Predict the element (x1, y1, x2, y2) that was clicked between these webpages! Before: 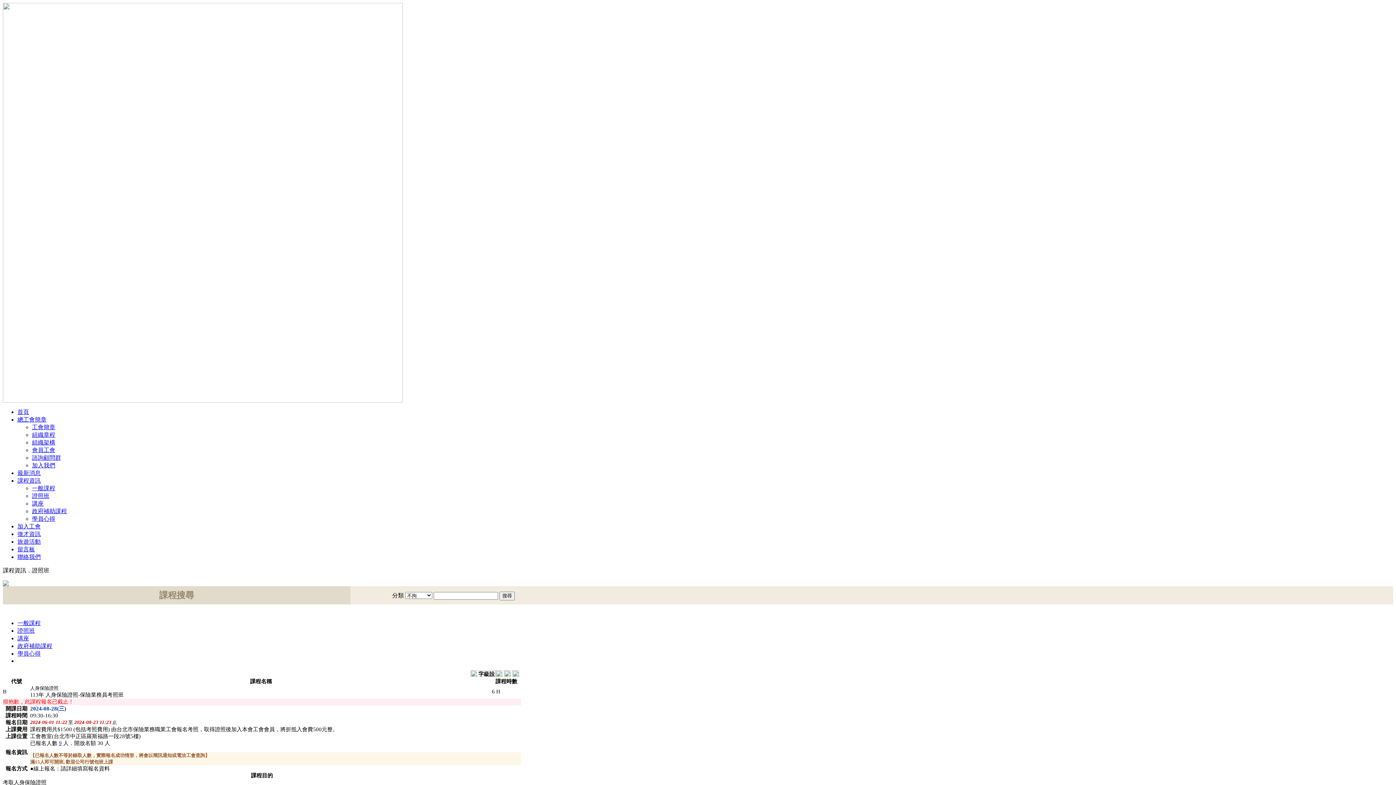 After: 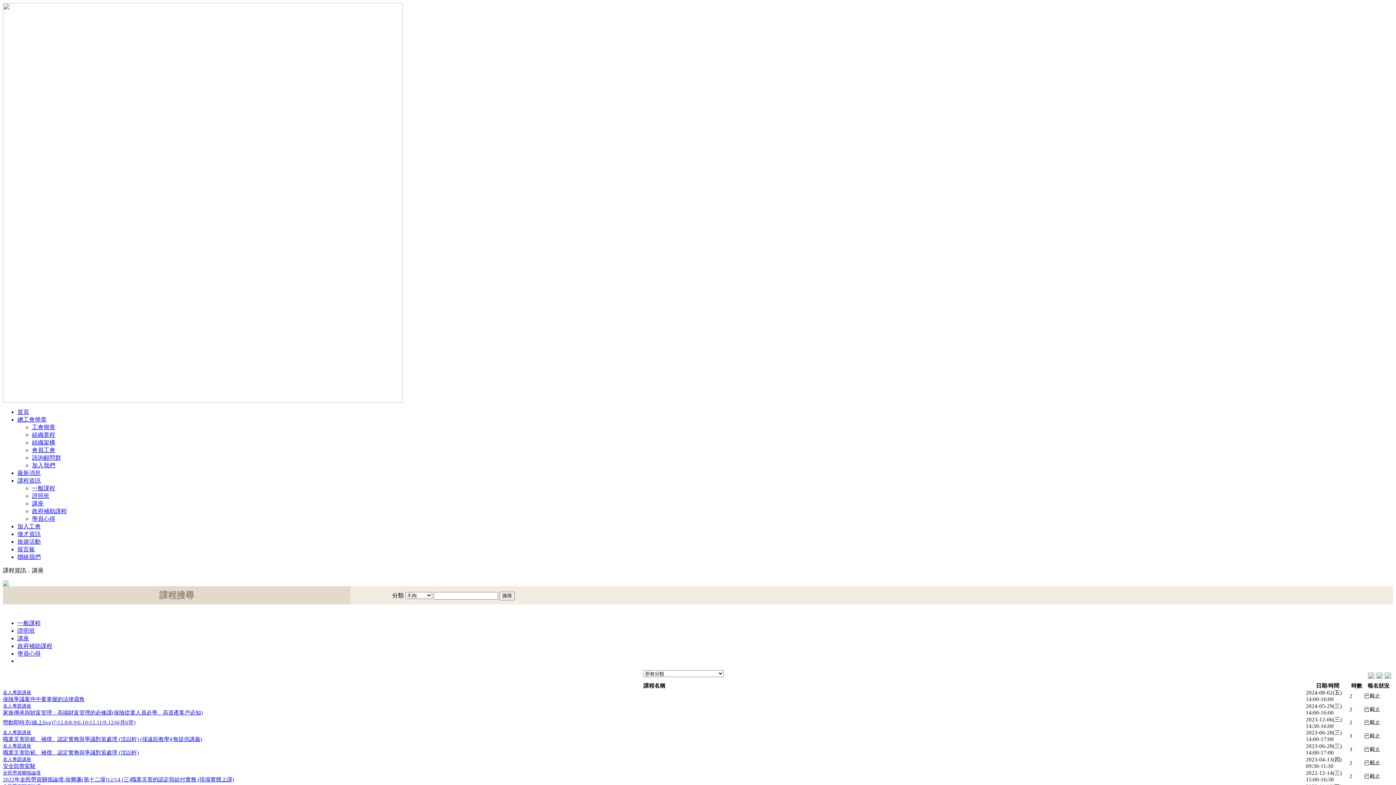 Action: label: 講座 bbox: (17, 635, 29, 641)